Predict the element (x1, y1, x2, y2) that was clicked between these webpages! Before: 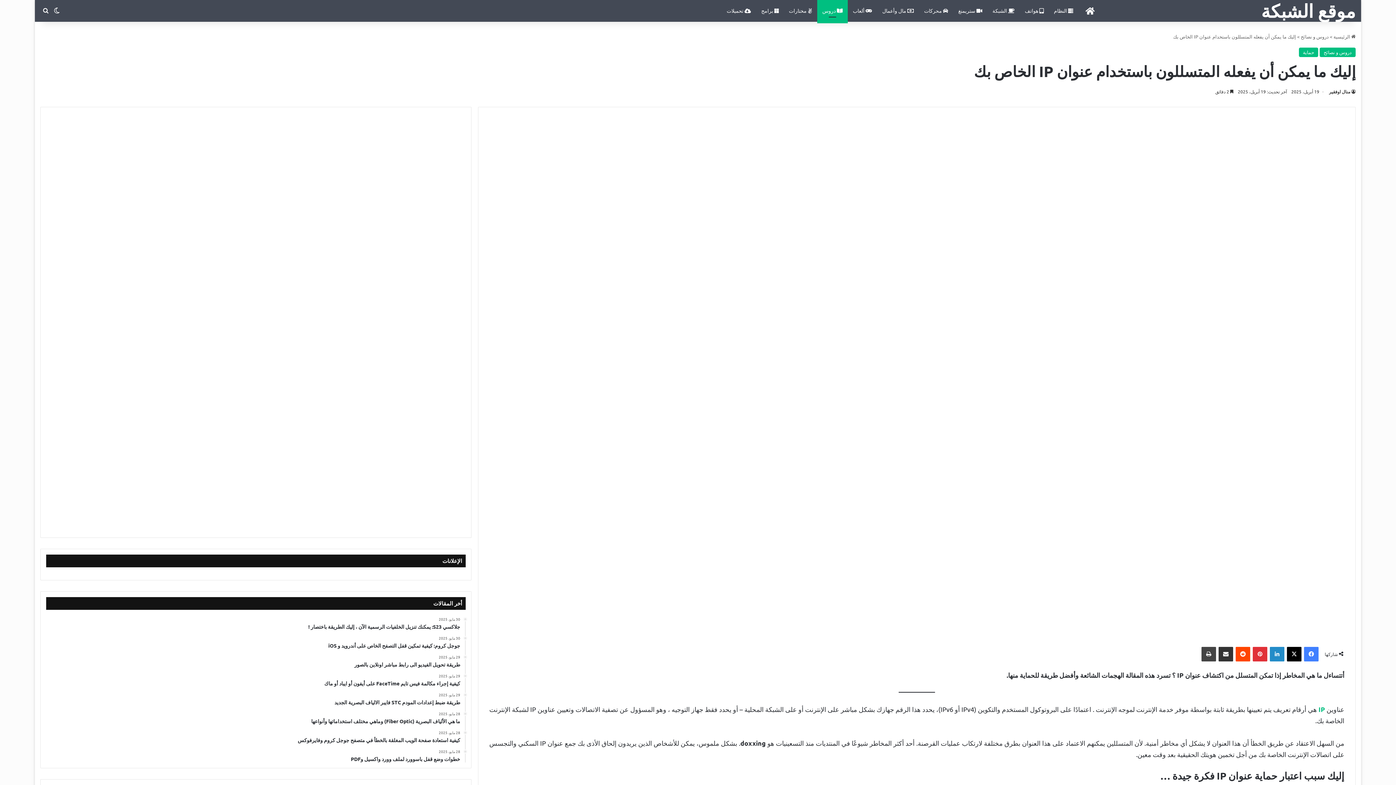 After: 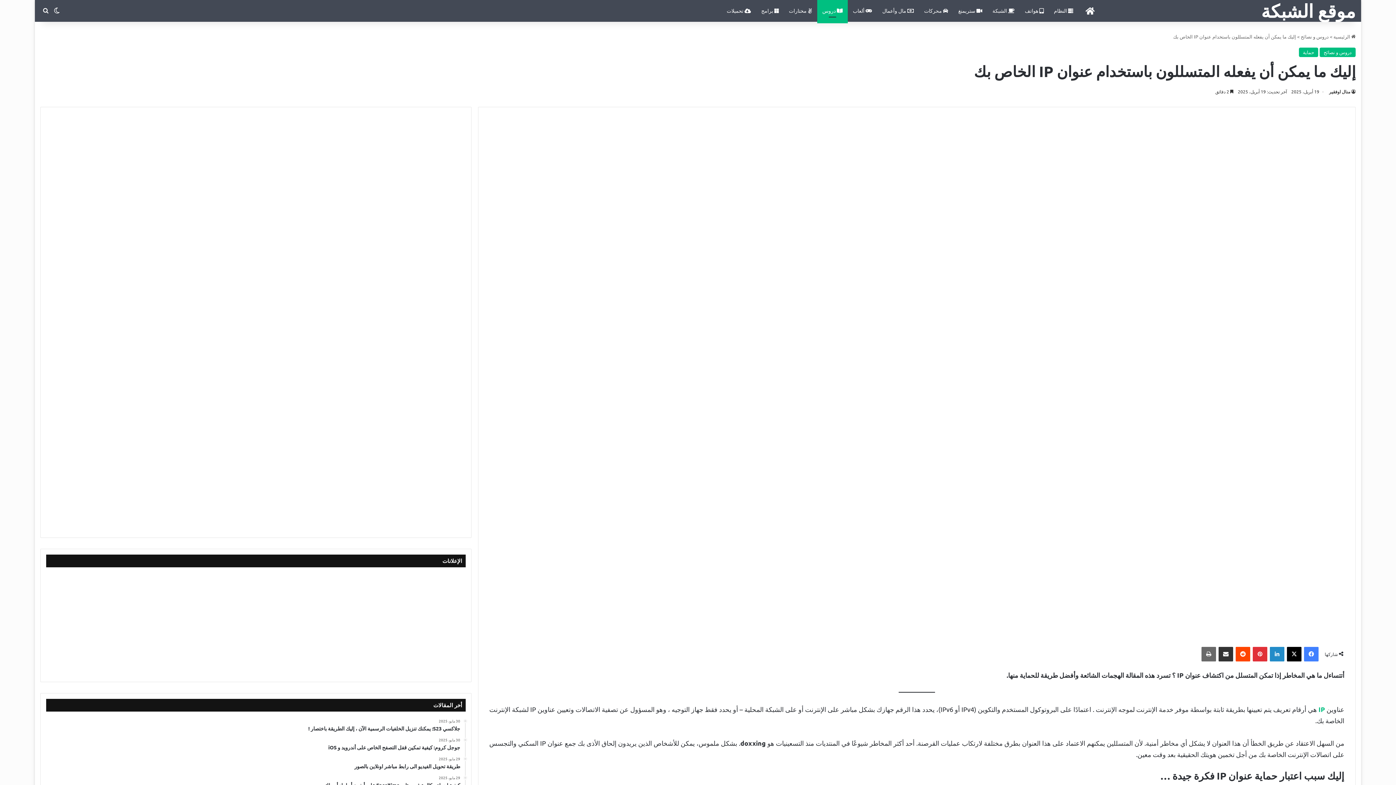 Action: bbox: (1201, 647, 1216, 661) label: طباعة